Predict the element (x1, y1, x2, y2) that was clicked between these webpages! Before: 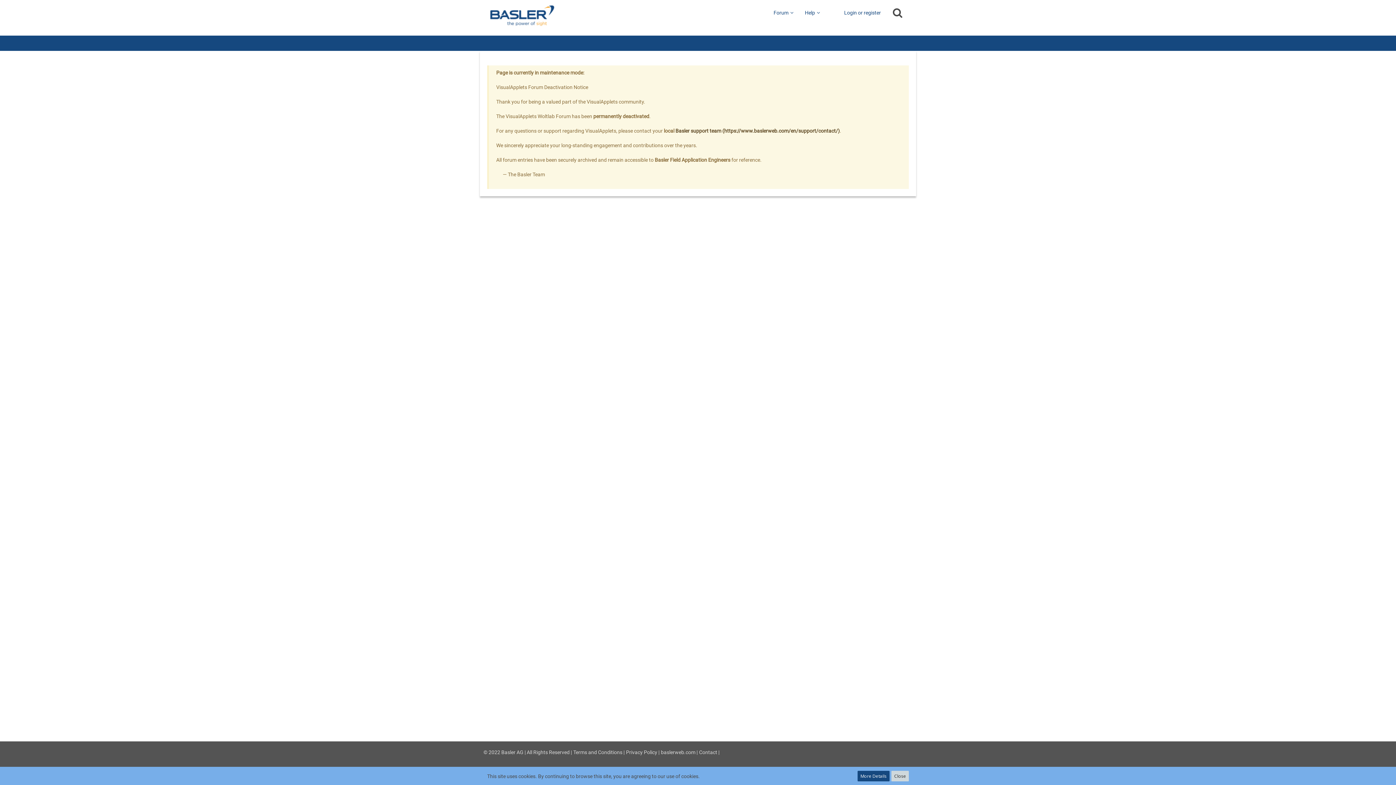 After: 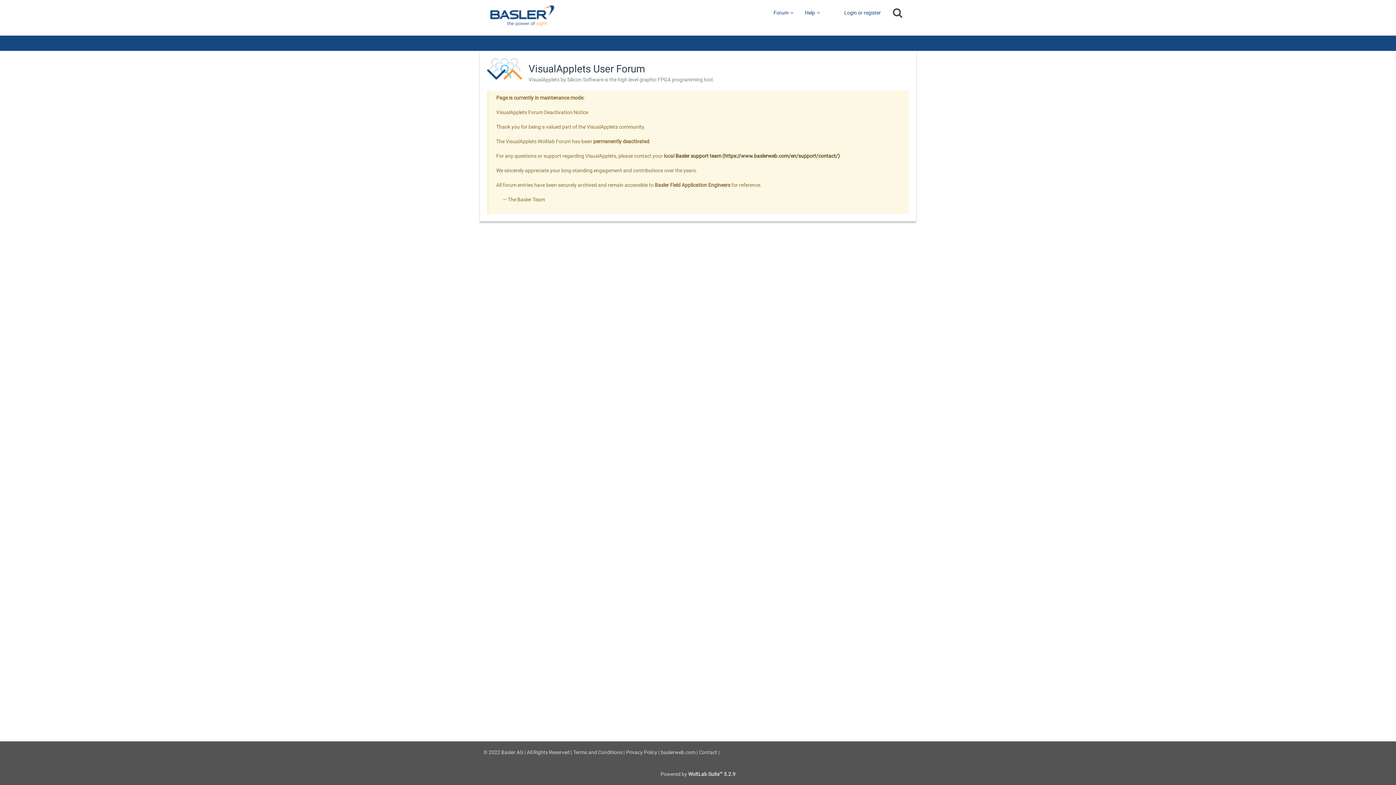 Action: bbox: (487, 0, 766, 32)